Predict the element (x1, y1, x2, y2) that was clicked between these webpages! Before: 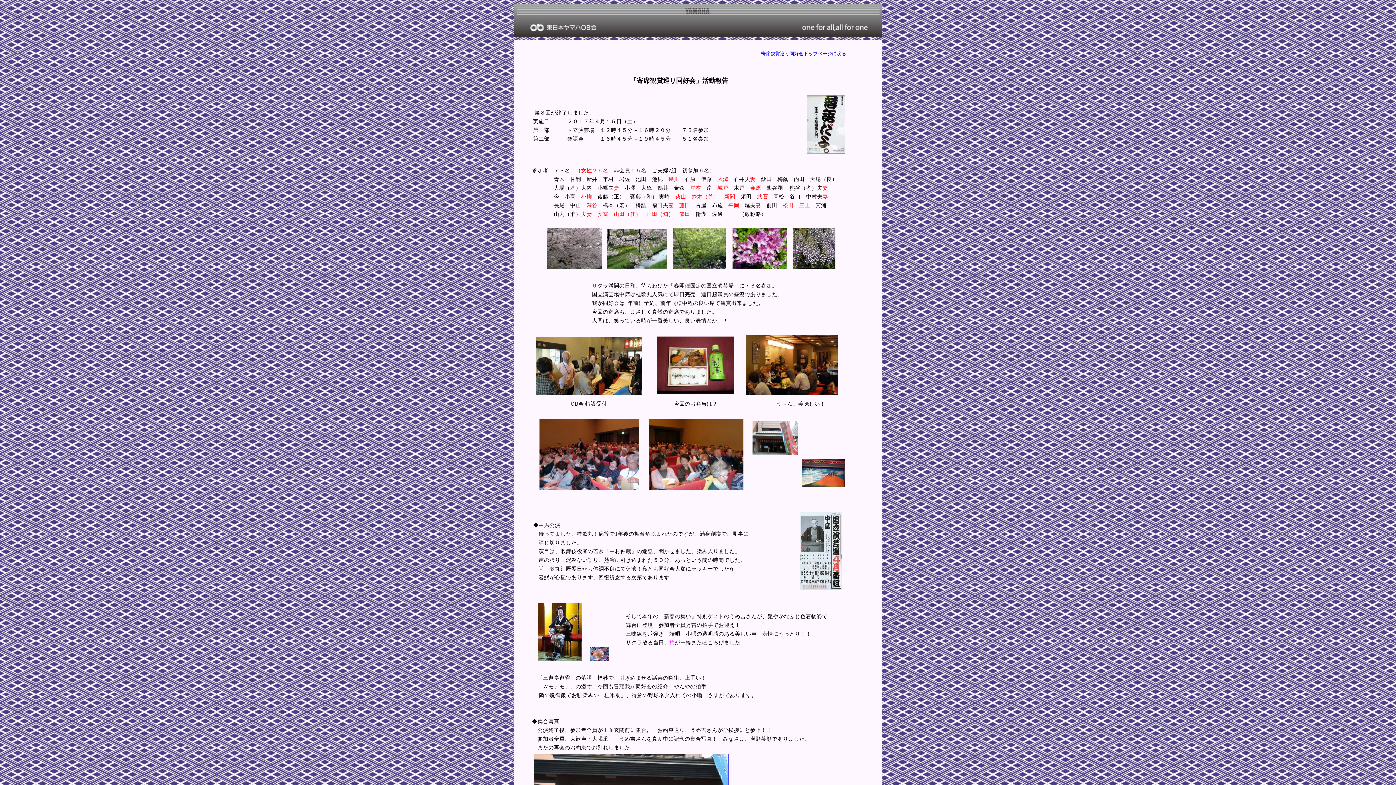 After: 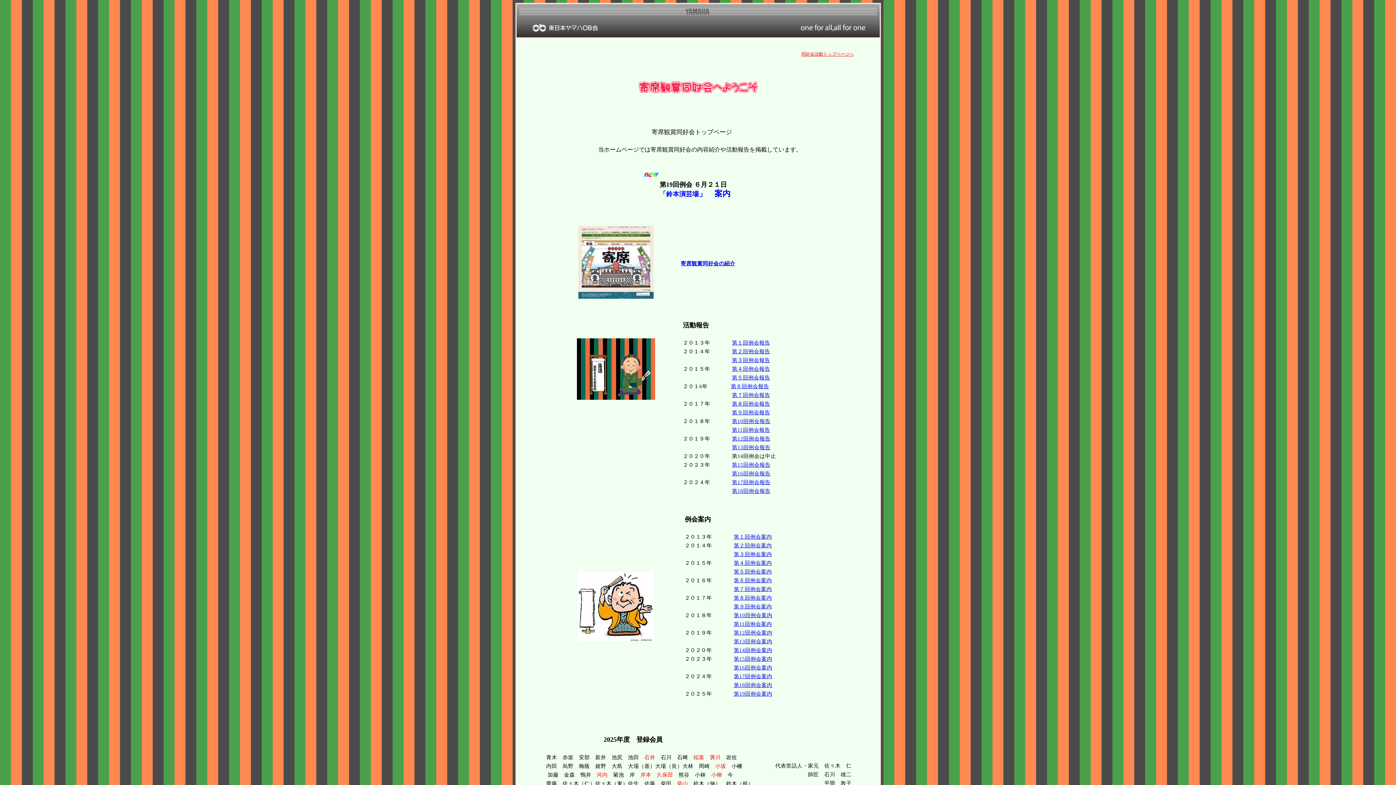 Action: bbox: (761, 50, 846, 56) label: 寄席観賞巡り同好会トップページに戻る